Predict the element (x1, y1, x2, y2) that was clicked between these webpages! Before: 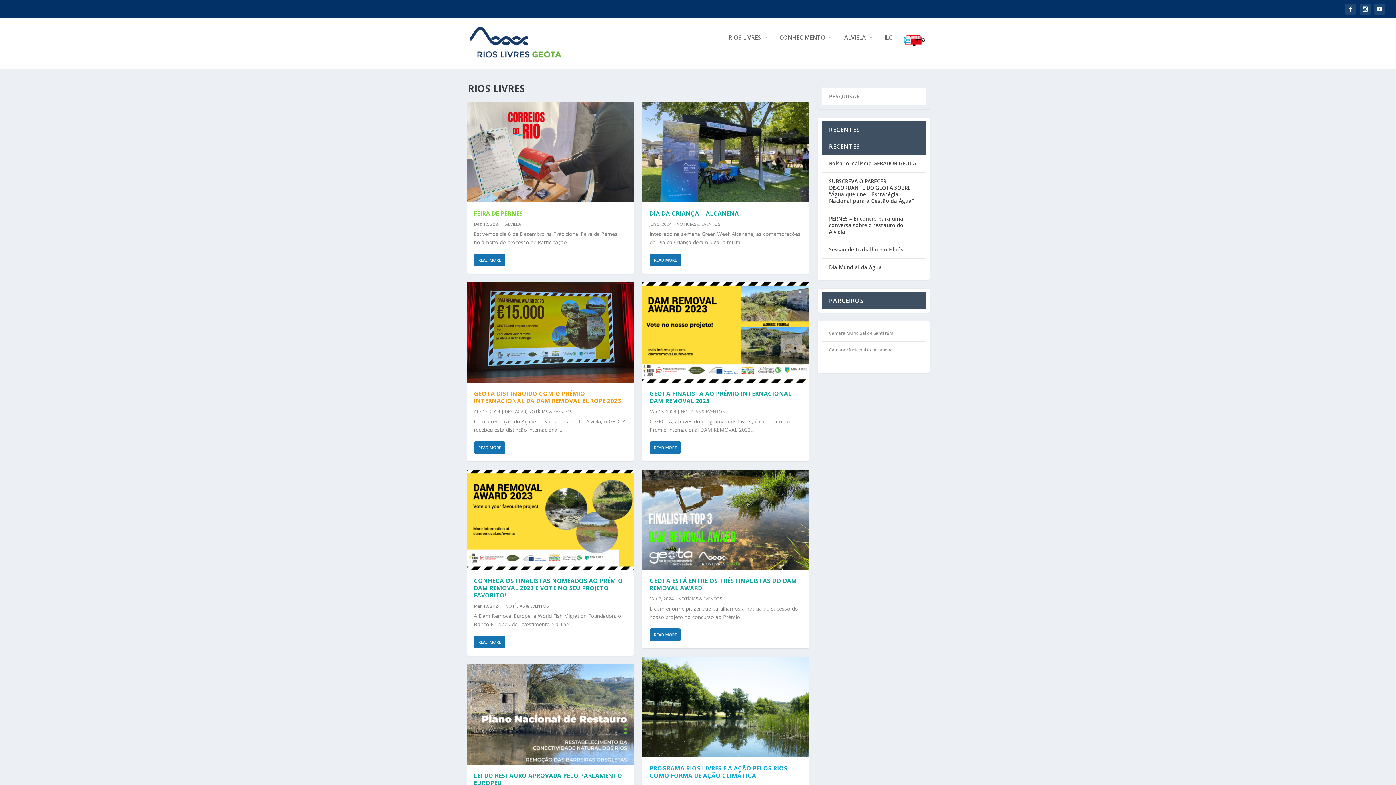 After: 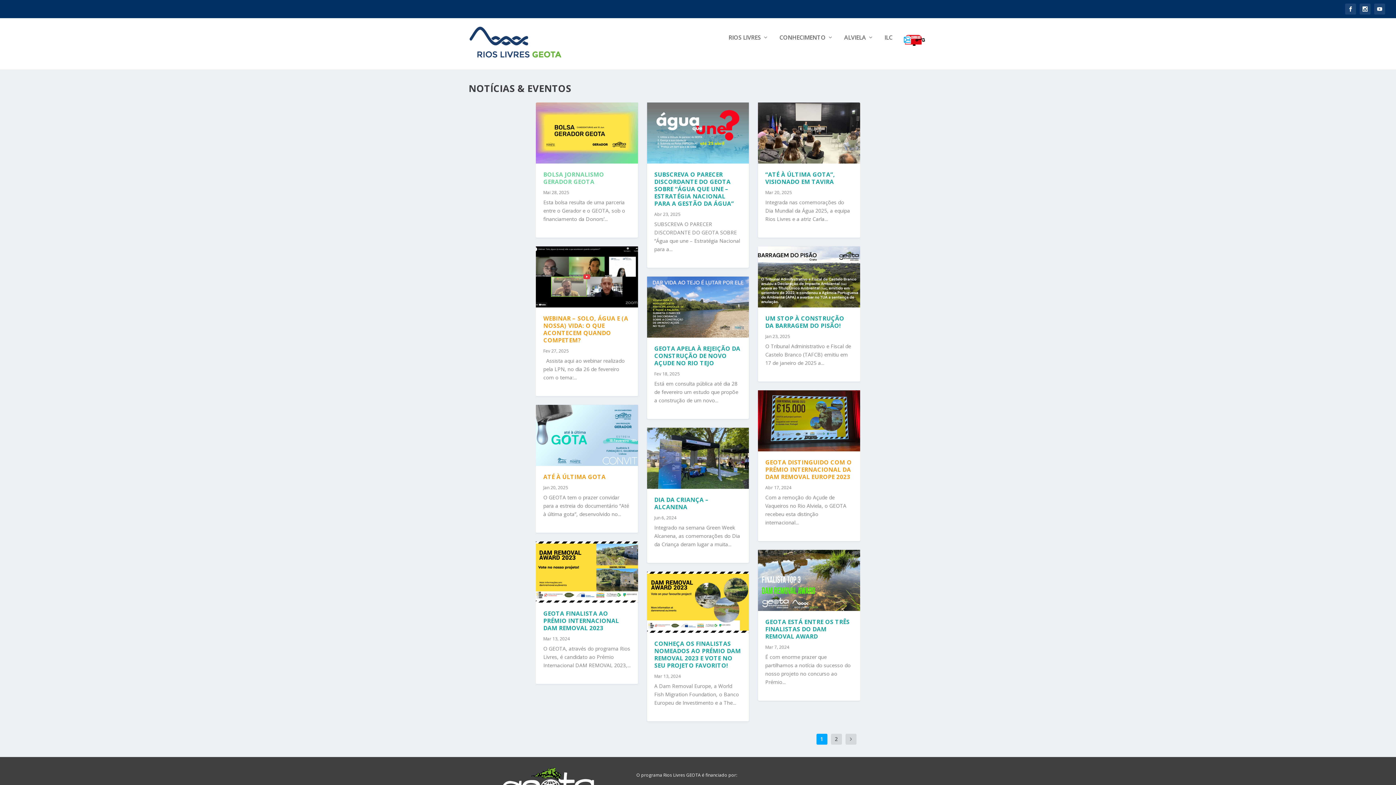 Action: bbox: (505, 603, 548, 609) label: NOTÍCIAS & EVENTOS